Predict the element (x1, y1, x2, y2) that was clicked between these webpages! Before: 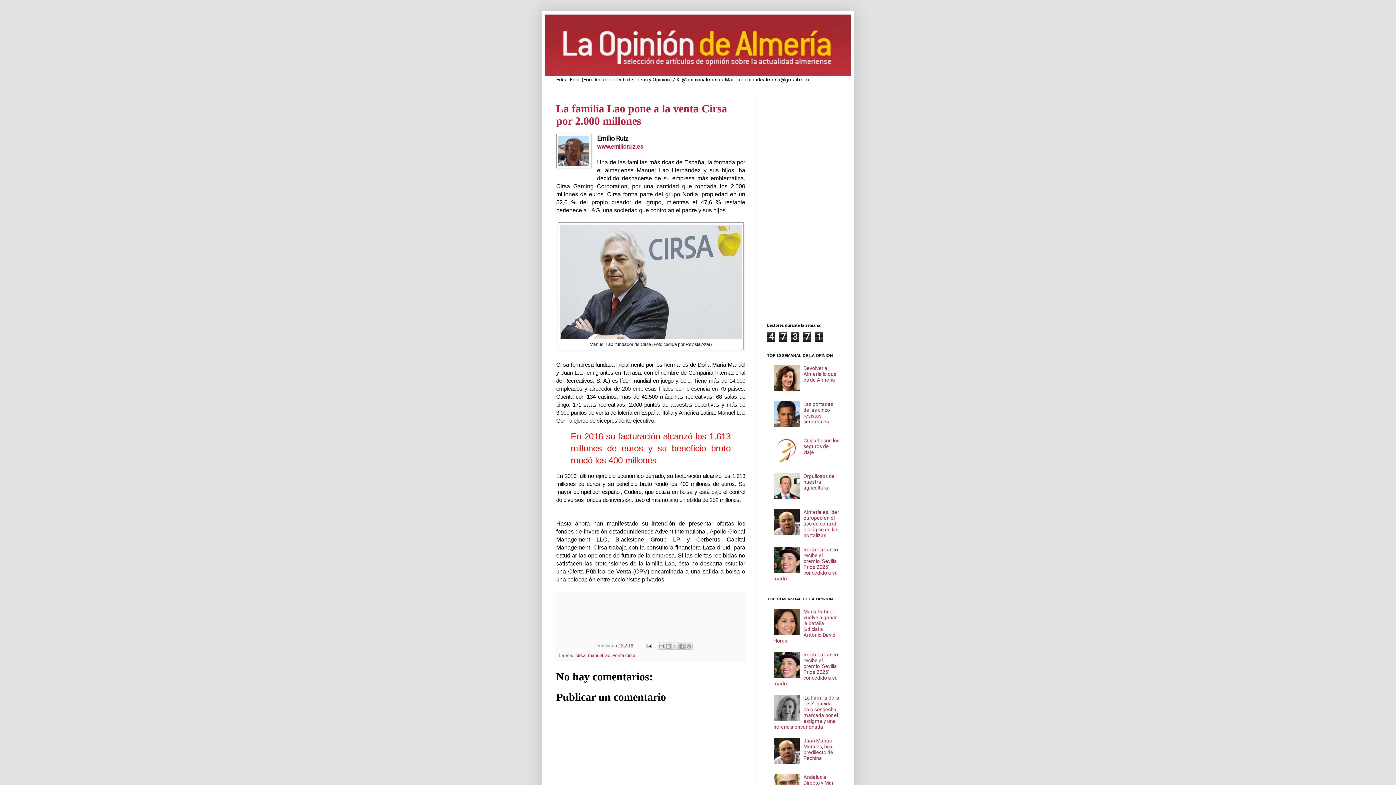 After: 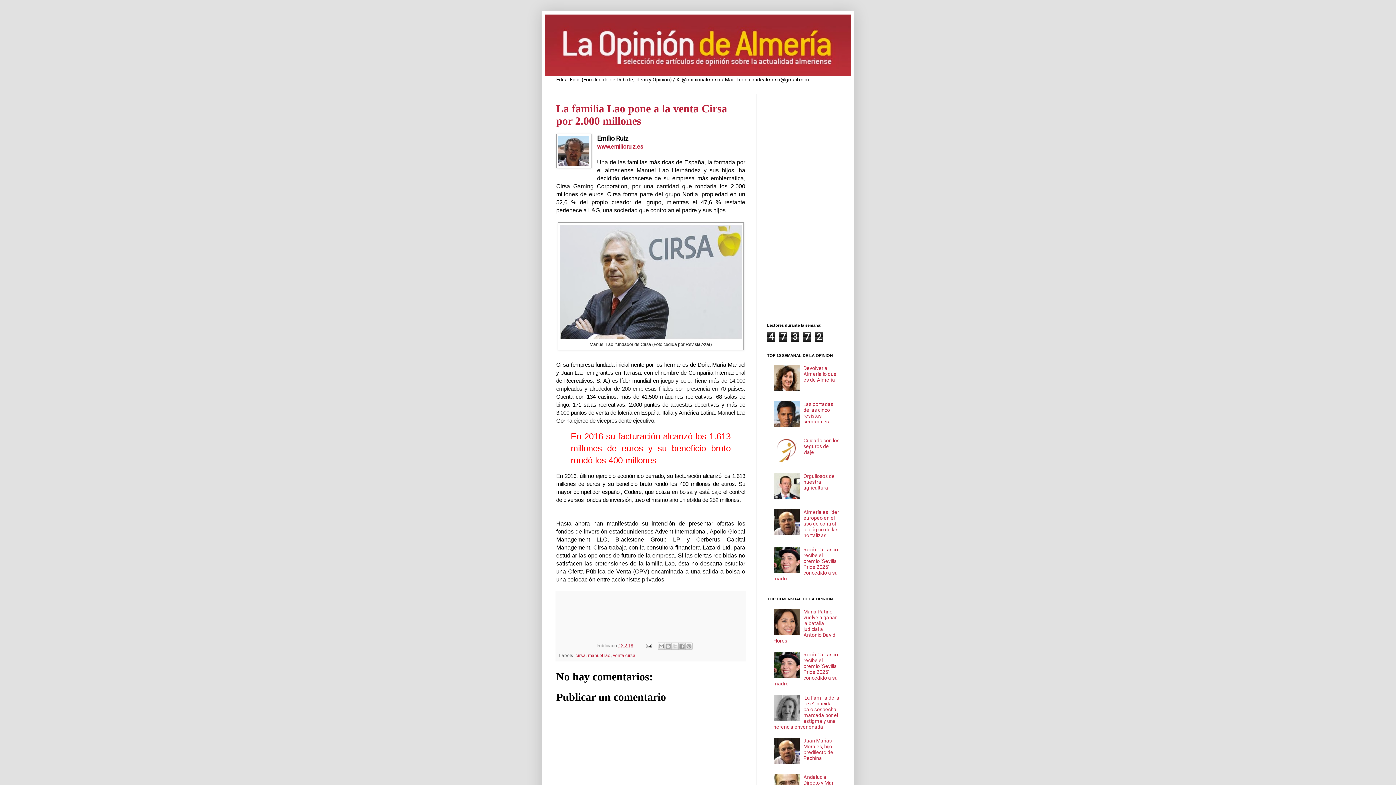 Action: bbox: (618, 643, 633, 648) label: 12.2.18